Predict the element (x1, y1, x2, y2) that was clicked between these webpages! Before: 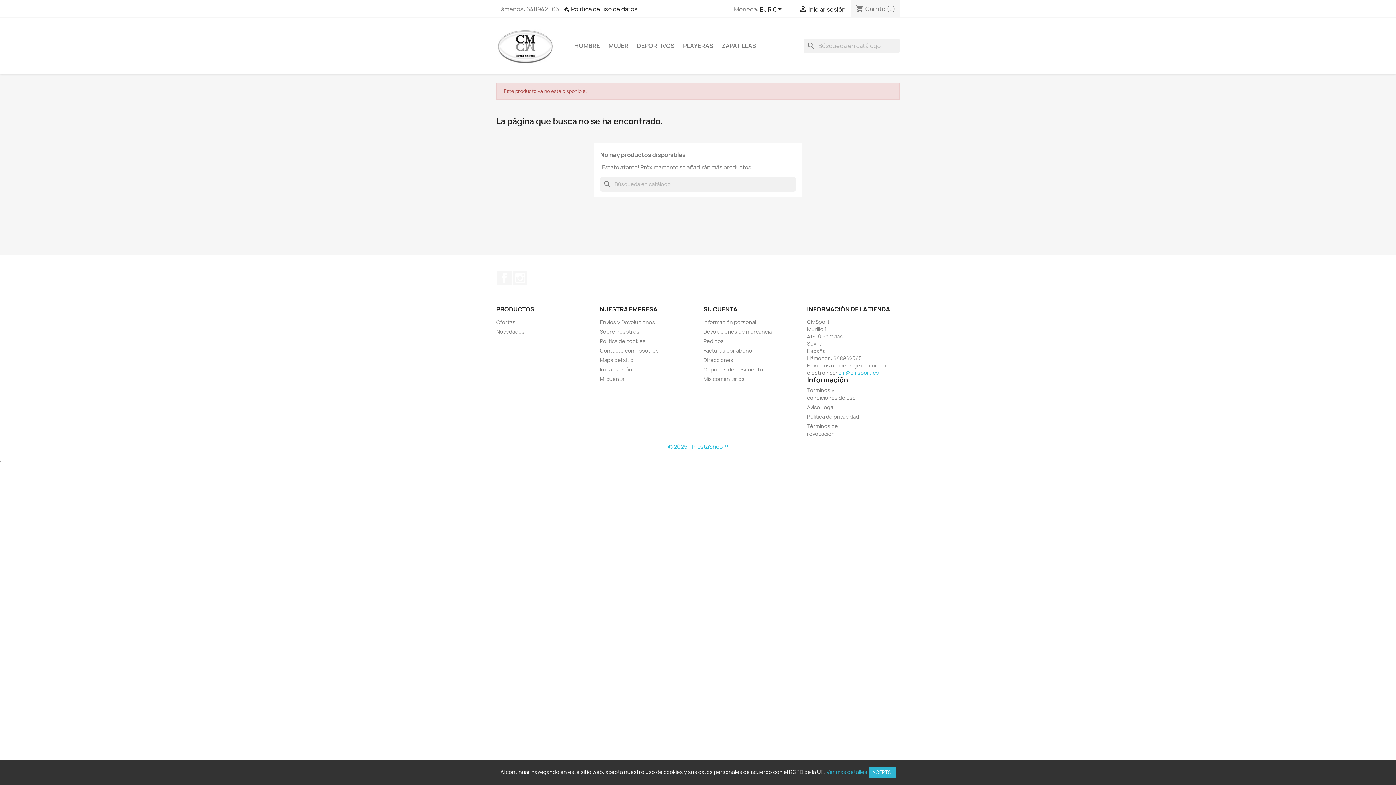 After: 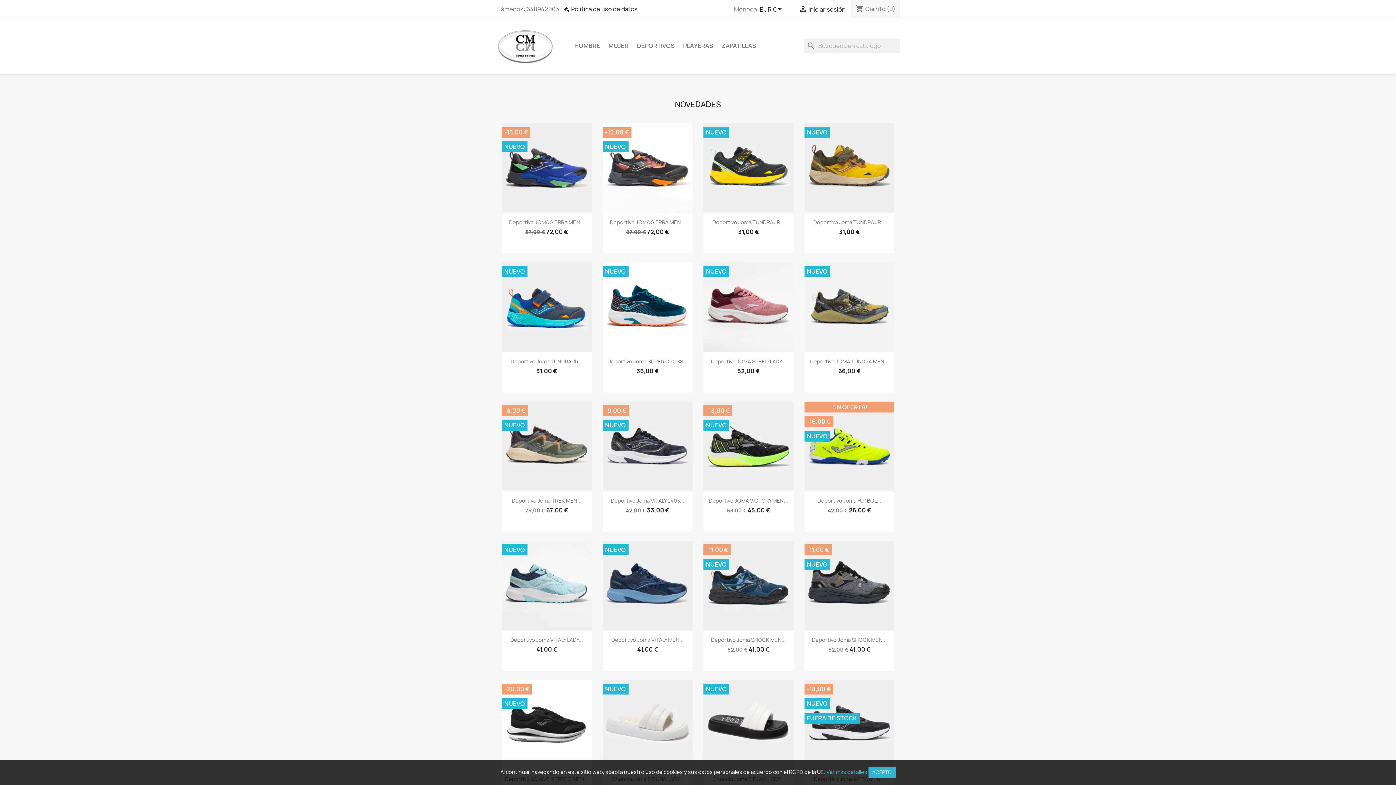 Action: bbox: (496, 41, 554, 49)